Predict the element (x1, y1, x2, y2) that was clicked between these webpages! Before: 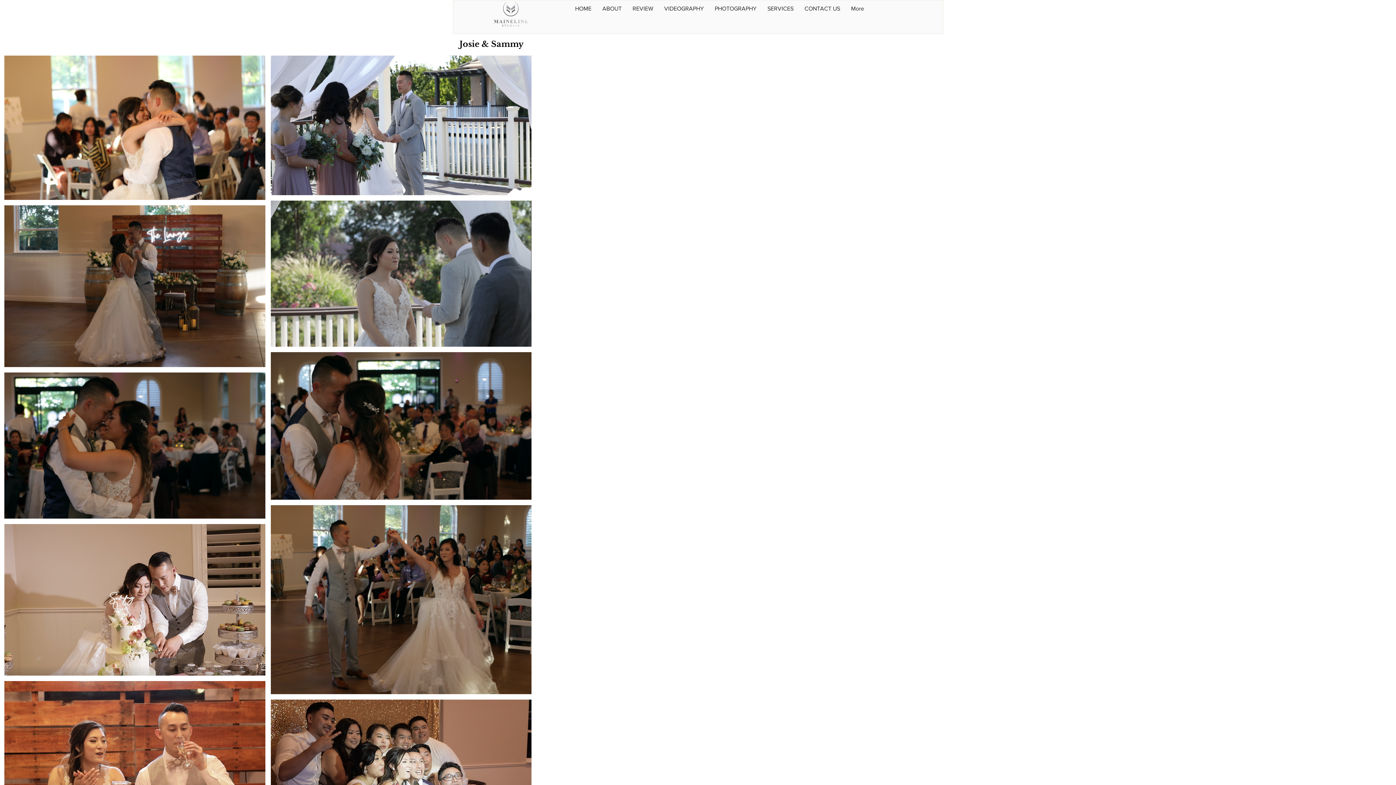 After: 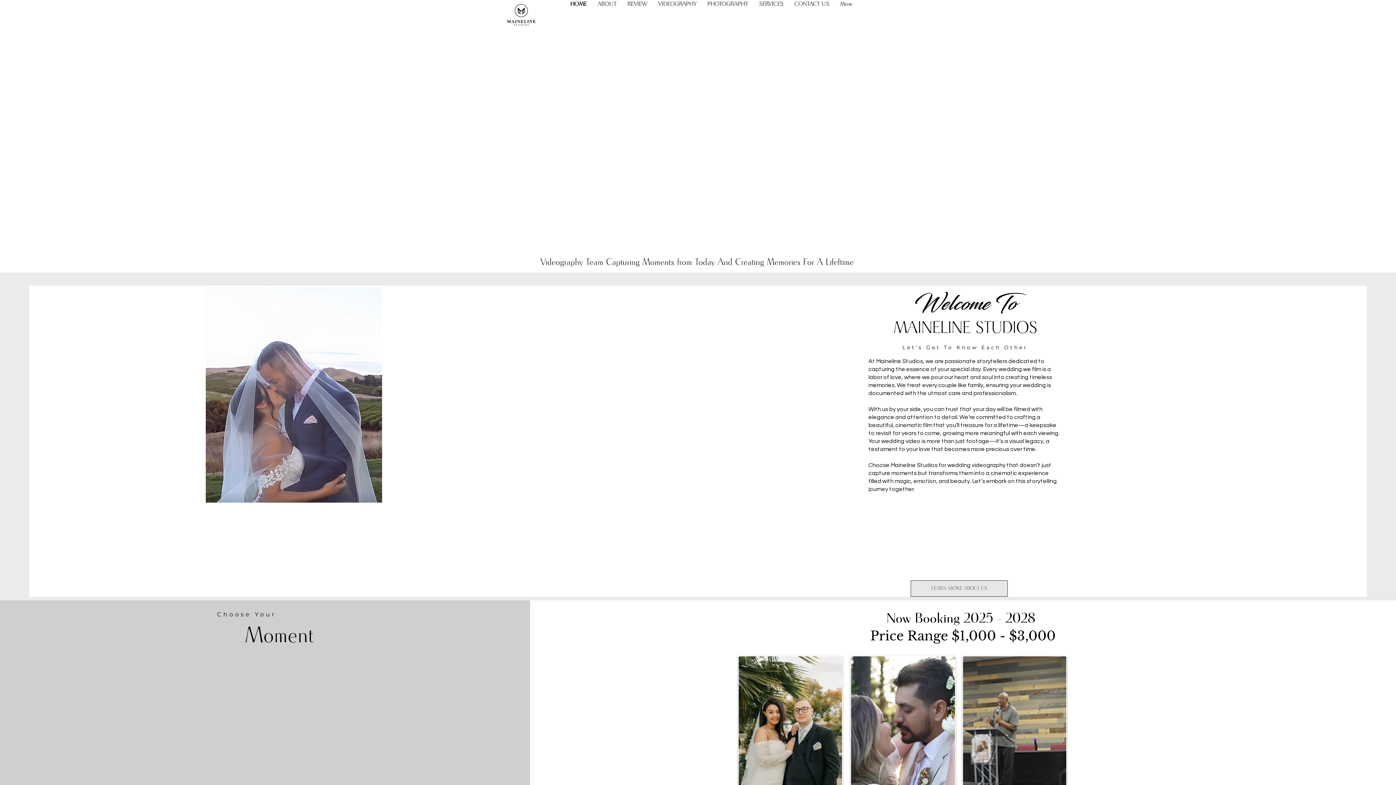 Action: label: HOME bbox: (569, 4, 597, 22)